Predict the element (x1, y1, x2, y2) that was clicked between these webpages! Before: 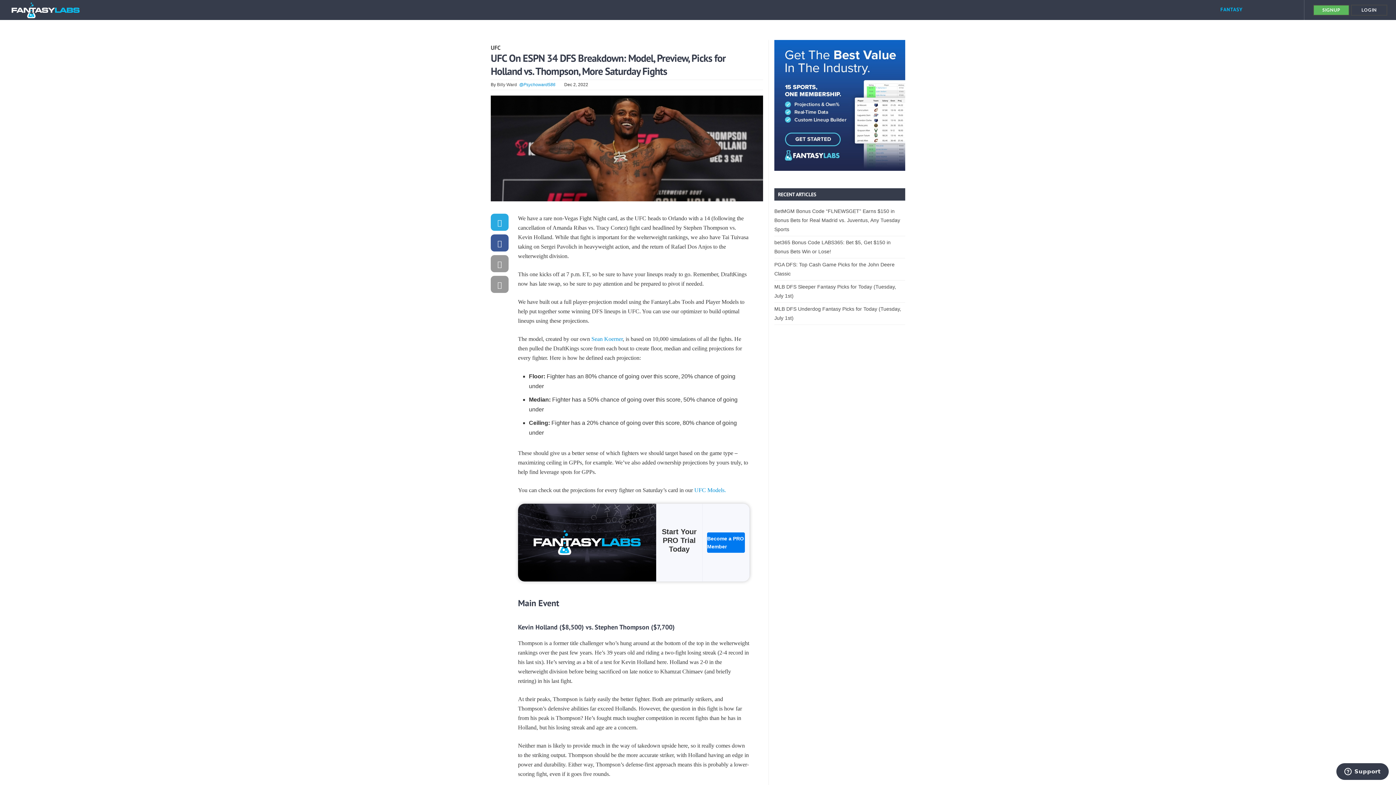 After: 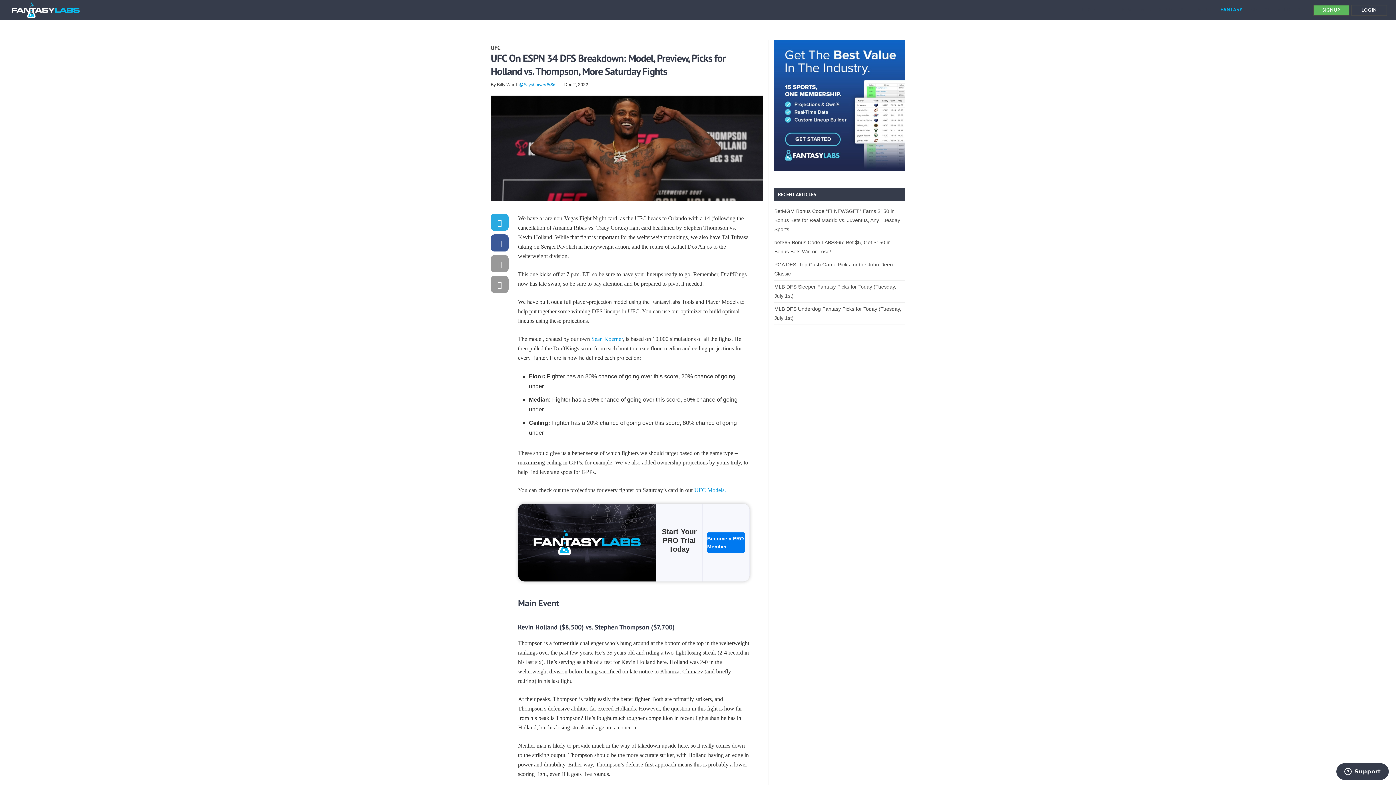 Action: bbox: (497, 220, 501, 227)